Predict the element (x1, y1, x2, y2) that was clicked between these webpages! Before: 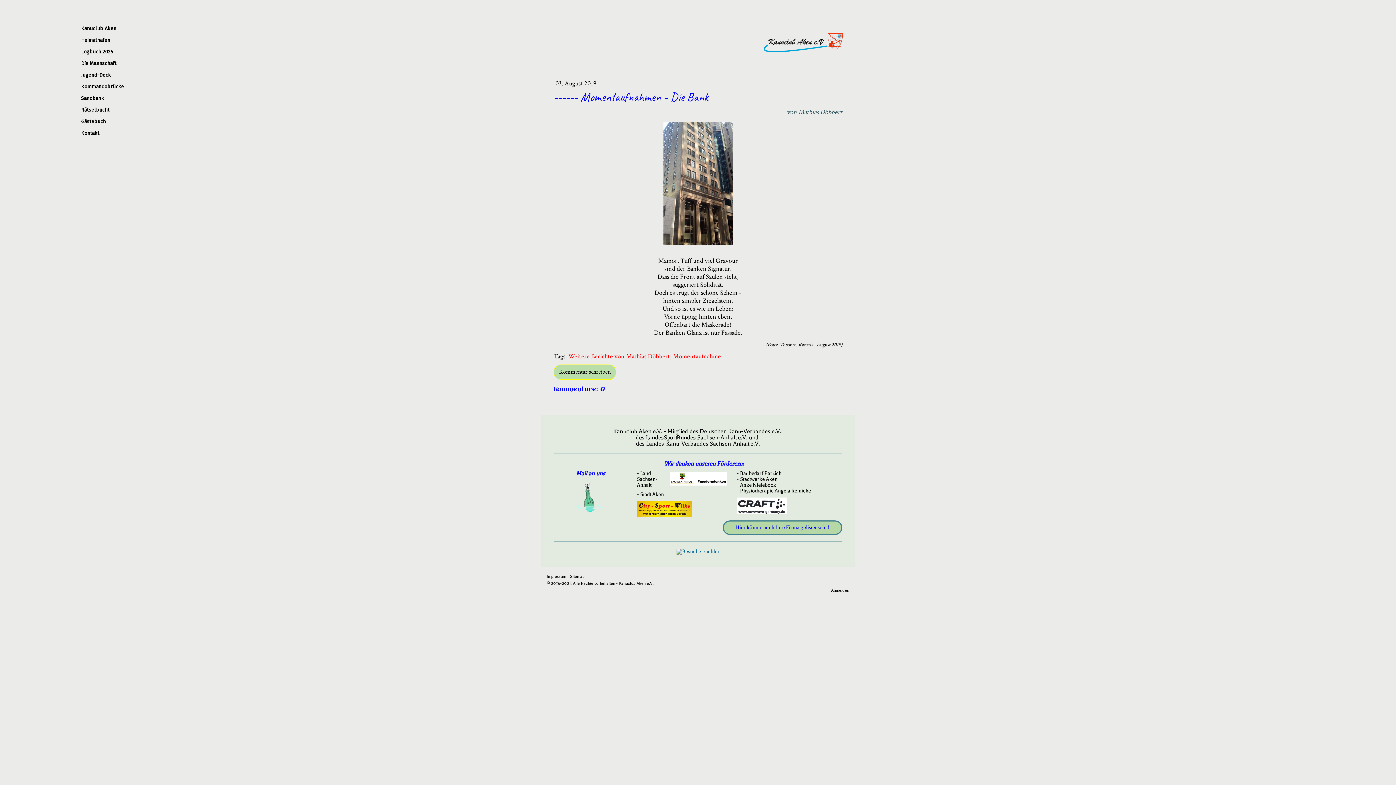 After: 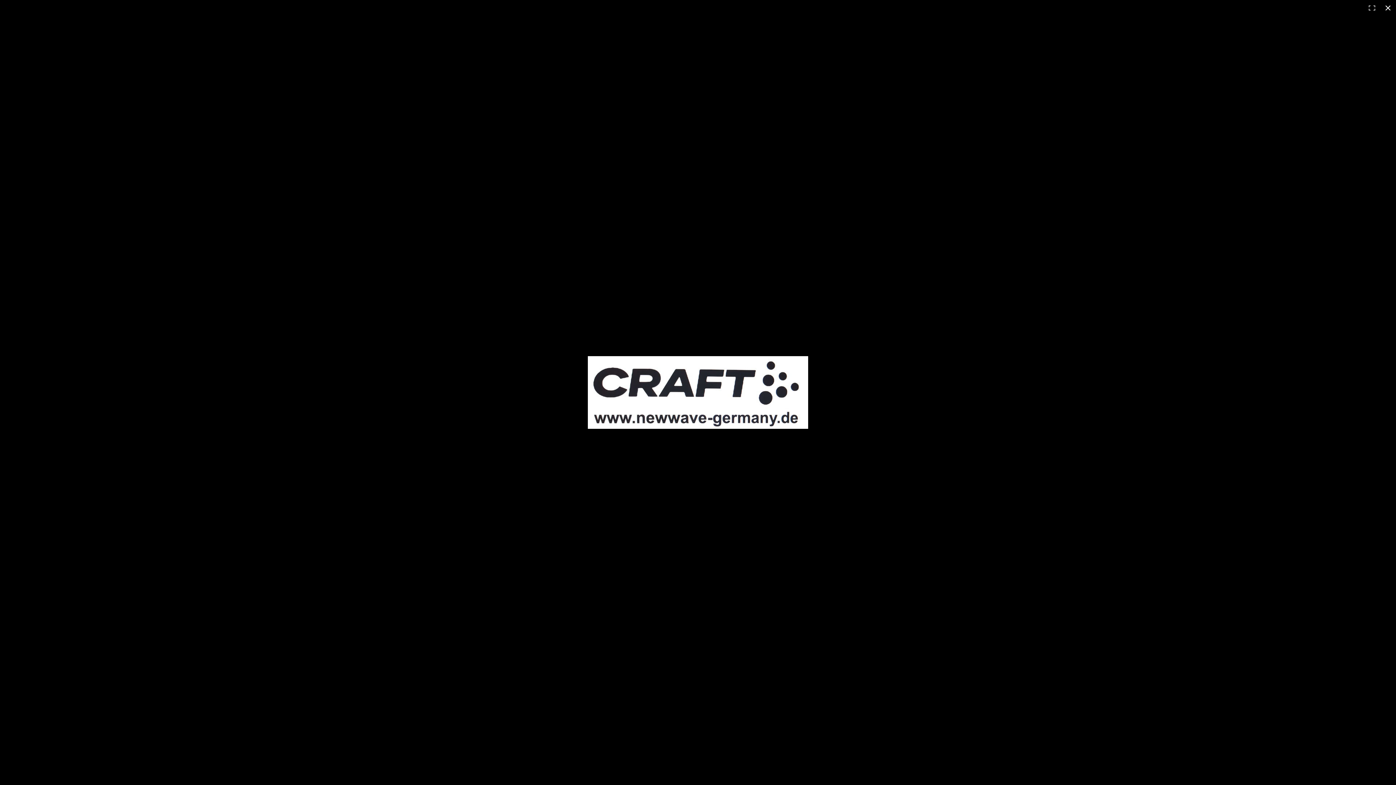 Action: bbox: (736, 497, 787, 503)